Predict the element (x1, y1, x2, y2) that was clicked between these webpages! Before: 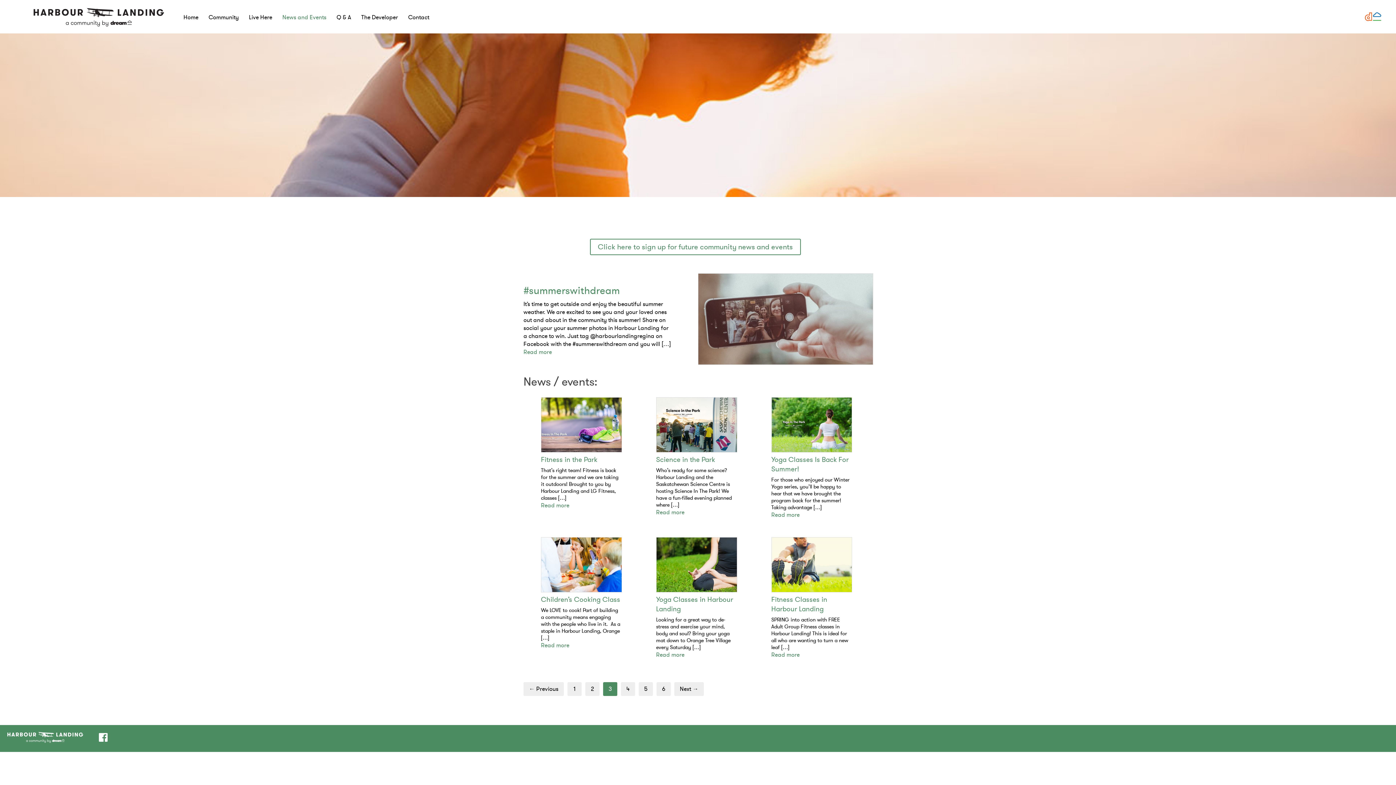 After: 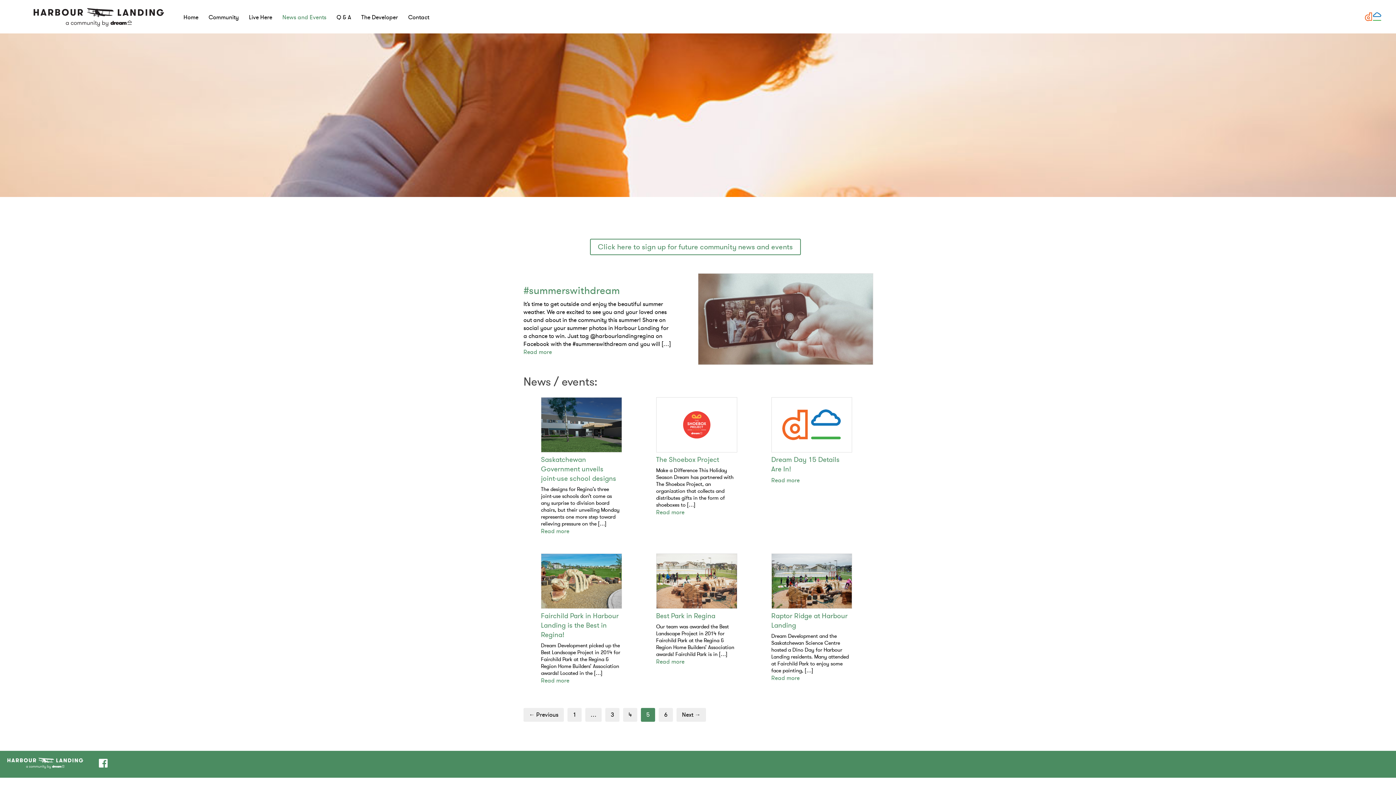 Action: bbox: (638, 682, 653, 696) label: 5